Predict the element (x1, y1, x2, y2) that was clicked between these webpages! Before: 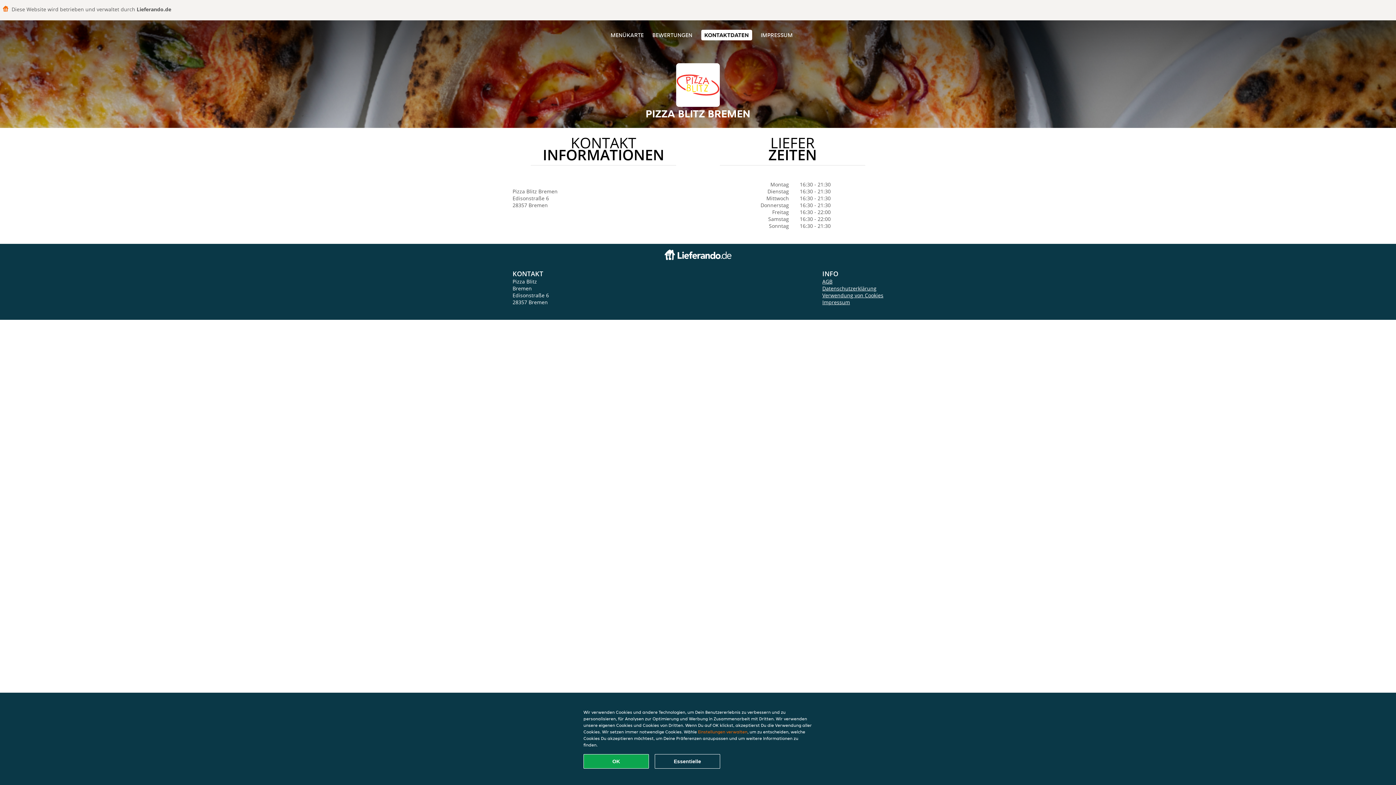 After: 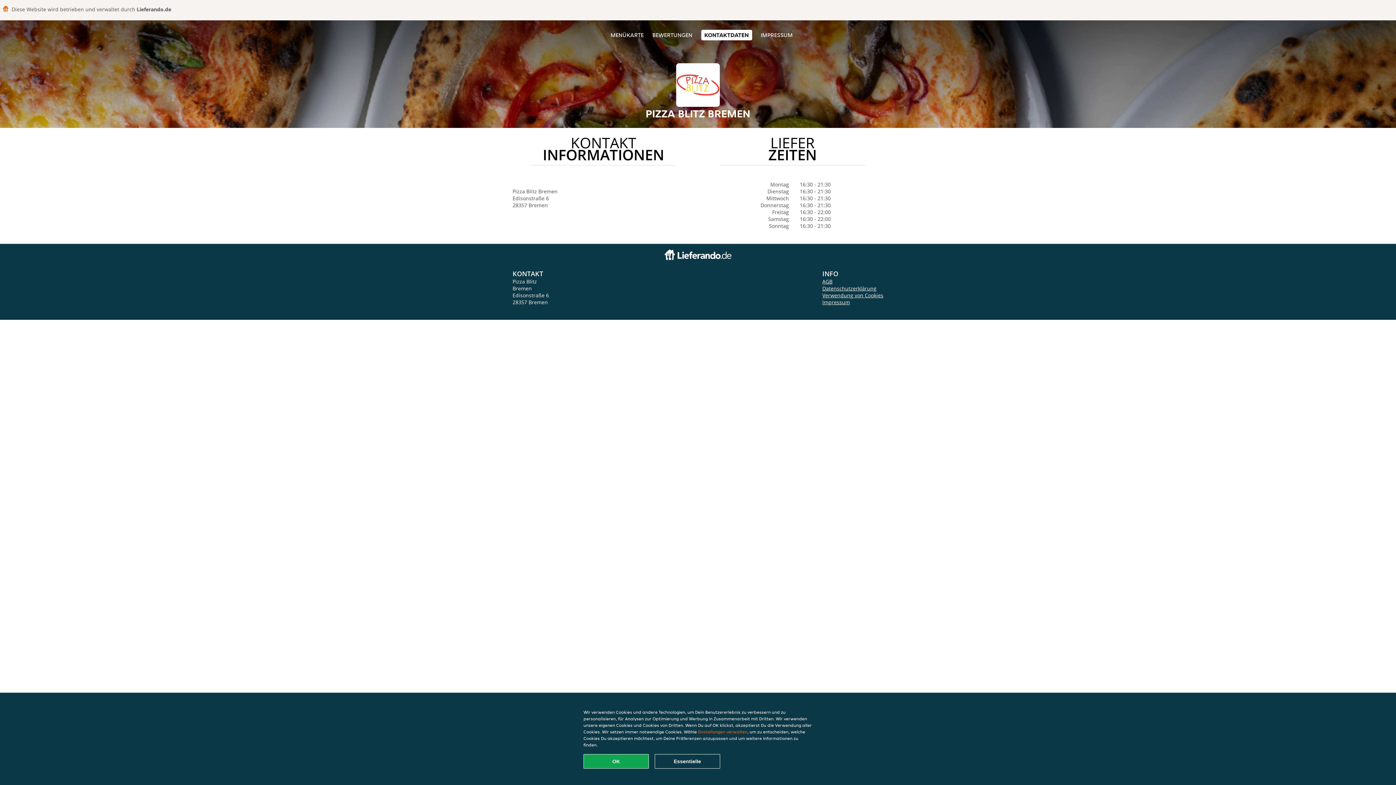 Action: bbox: (701, 29, 752, 40) label: KONTAKTDATEN